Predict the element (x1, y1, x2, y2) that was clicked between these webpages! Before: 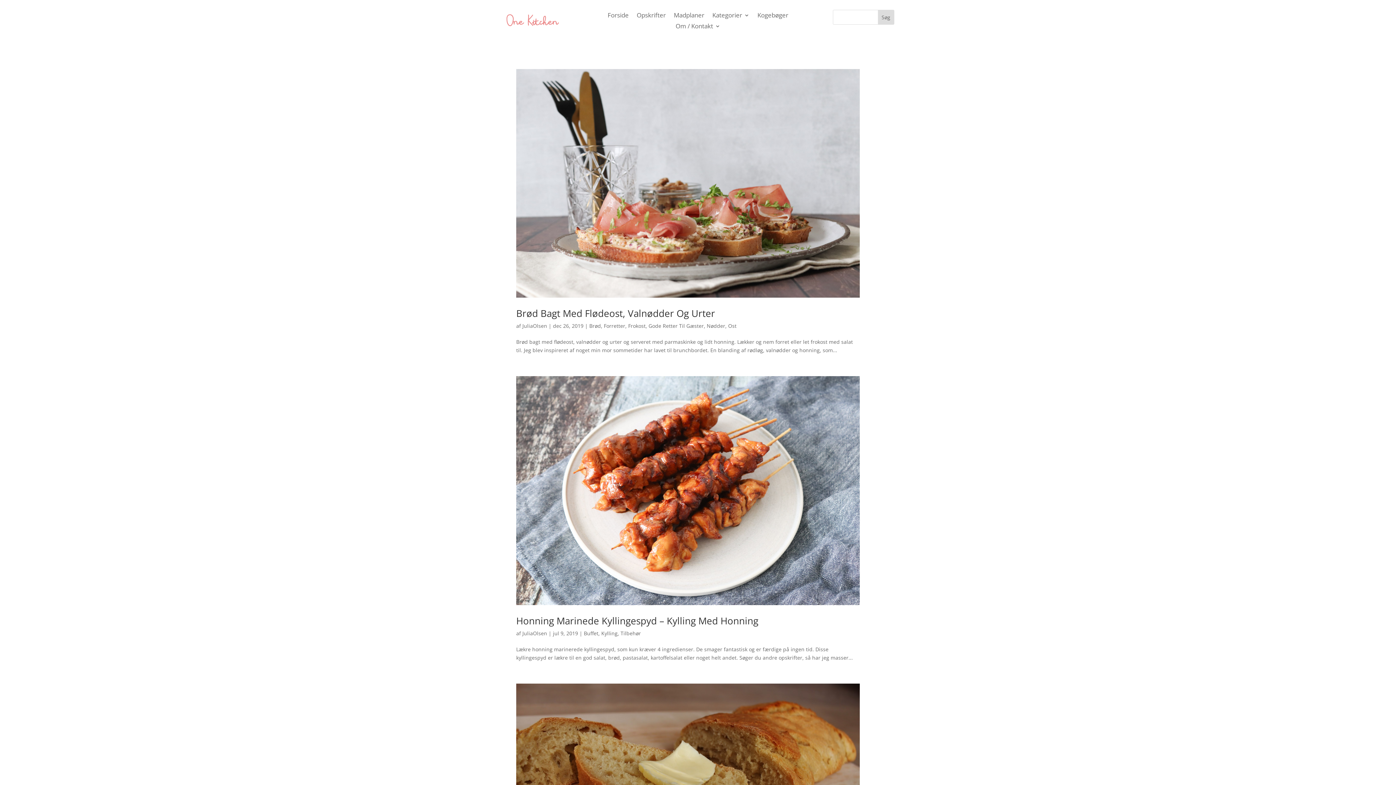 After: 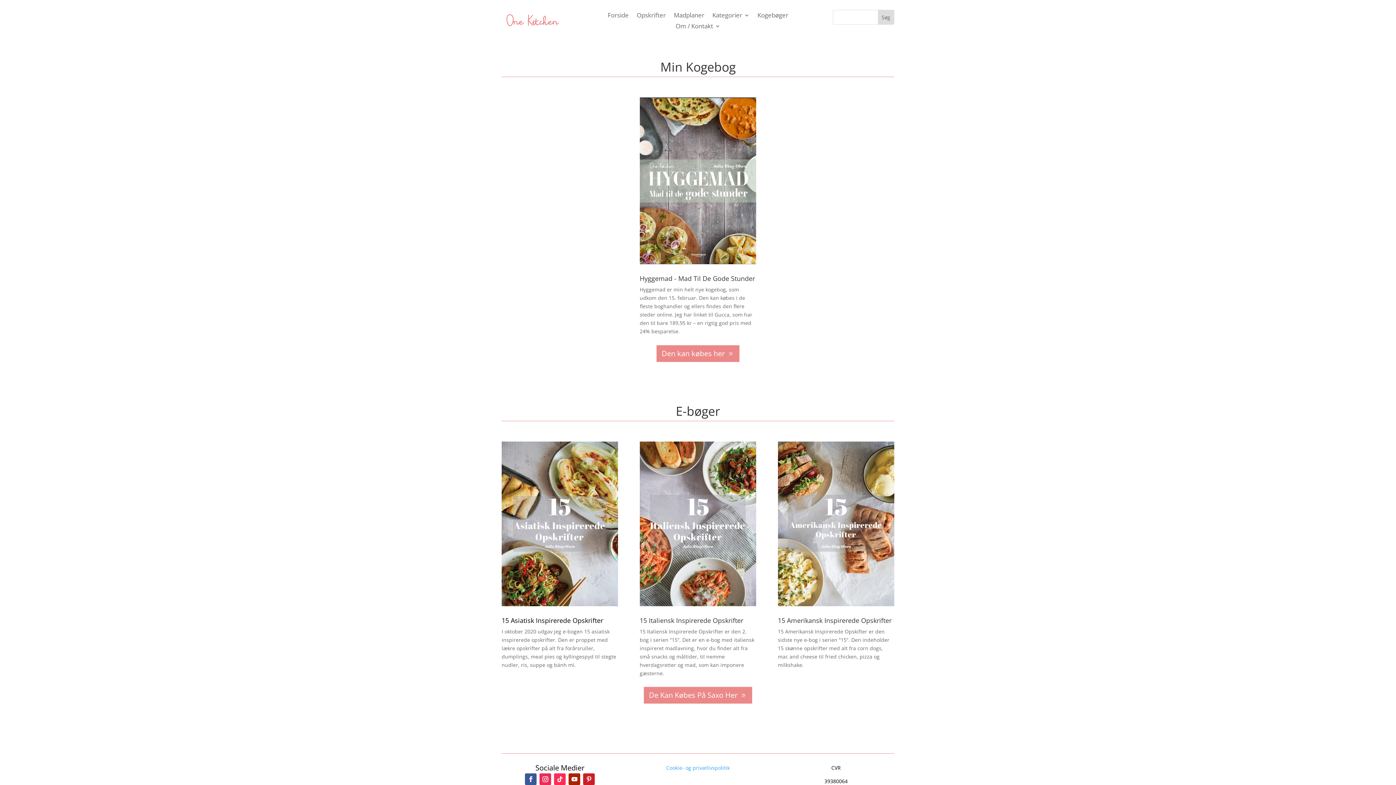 Action: label: Kogebøger bbox: (757, 12, 788, 20)